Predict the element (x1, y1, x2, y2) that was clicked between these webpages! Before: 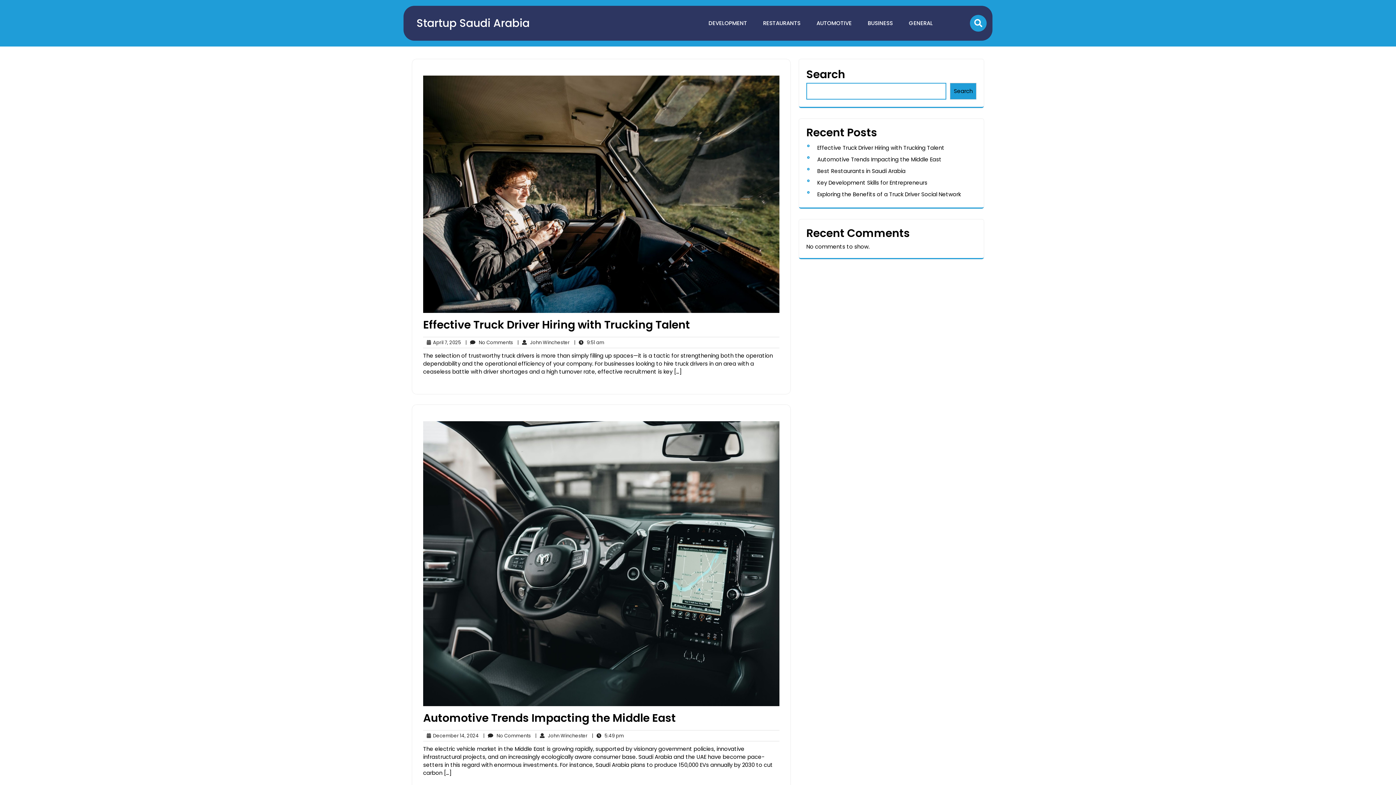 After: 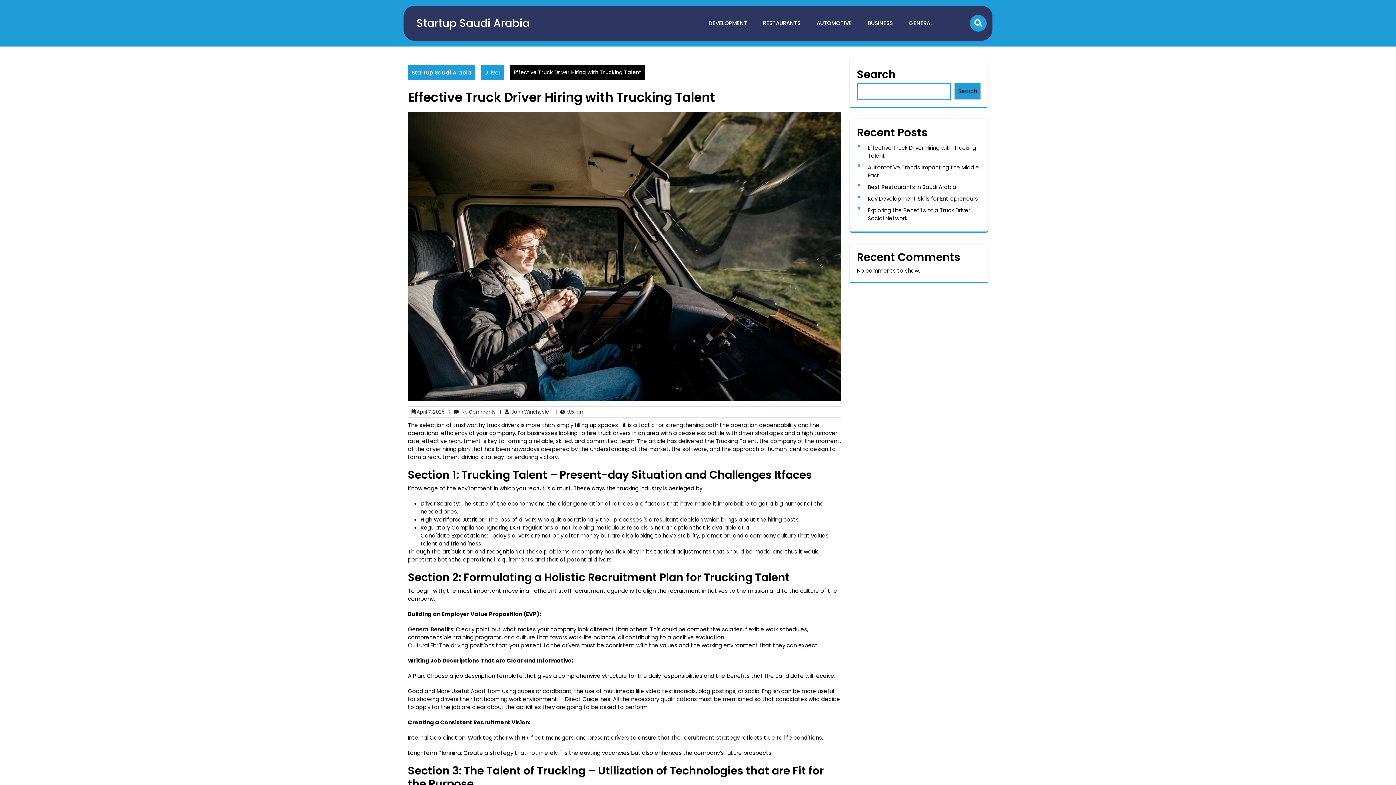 Action: label: Effective Truck Driver Hiring with Trucking Talent bbox: (423, 317, 690, 332)